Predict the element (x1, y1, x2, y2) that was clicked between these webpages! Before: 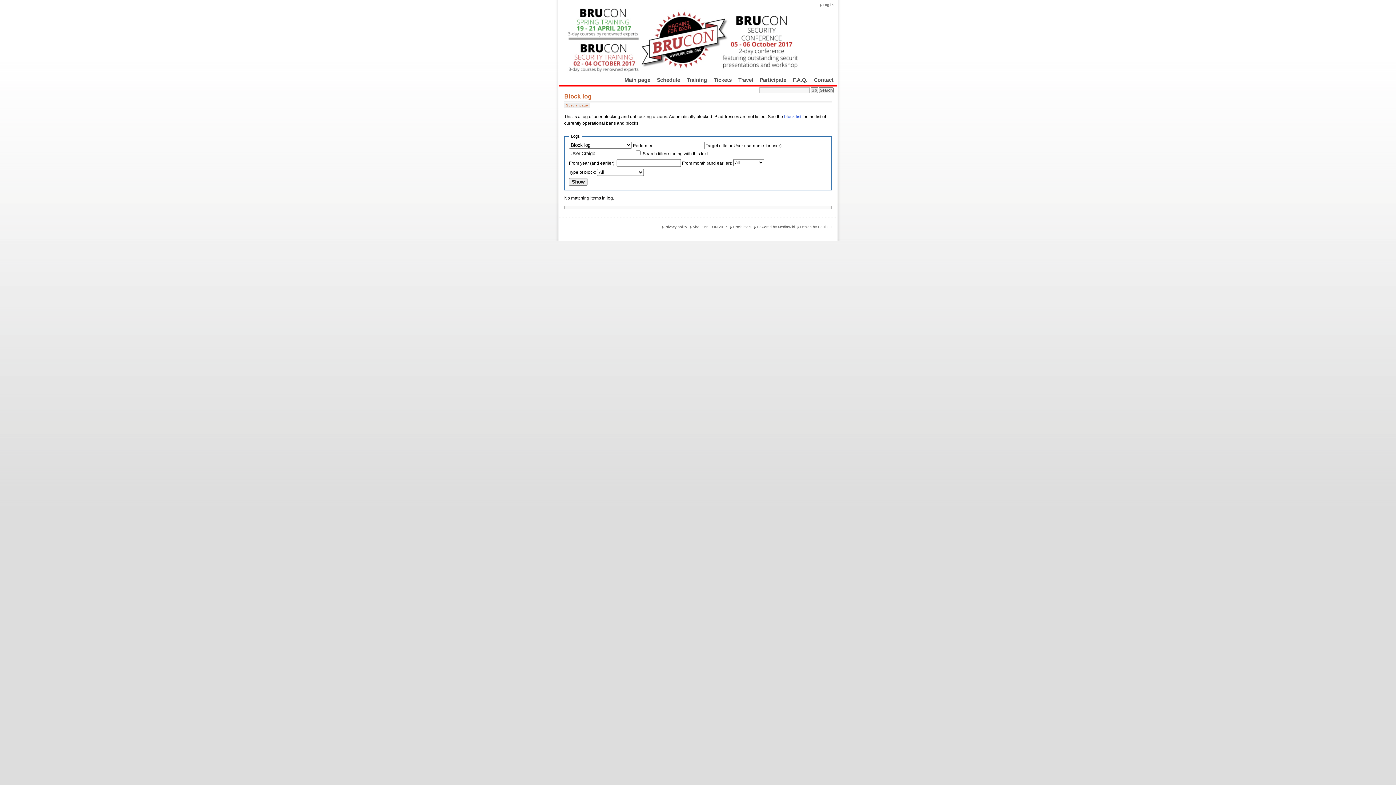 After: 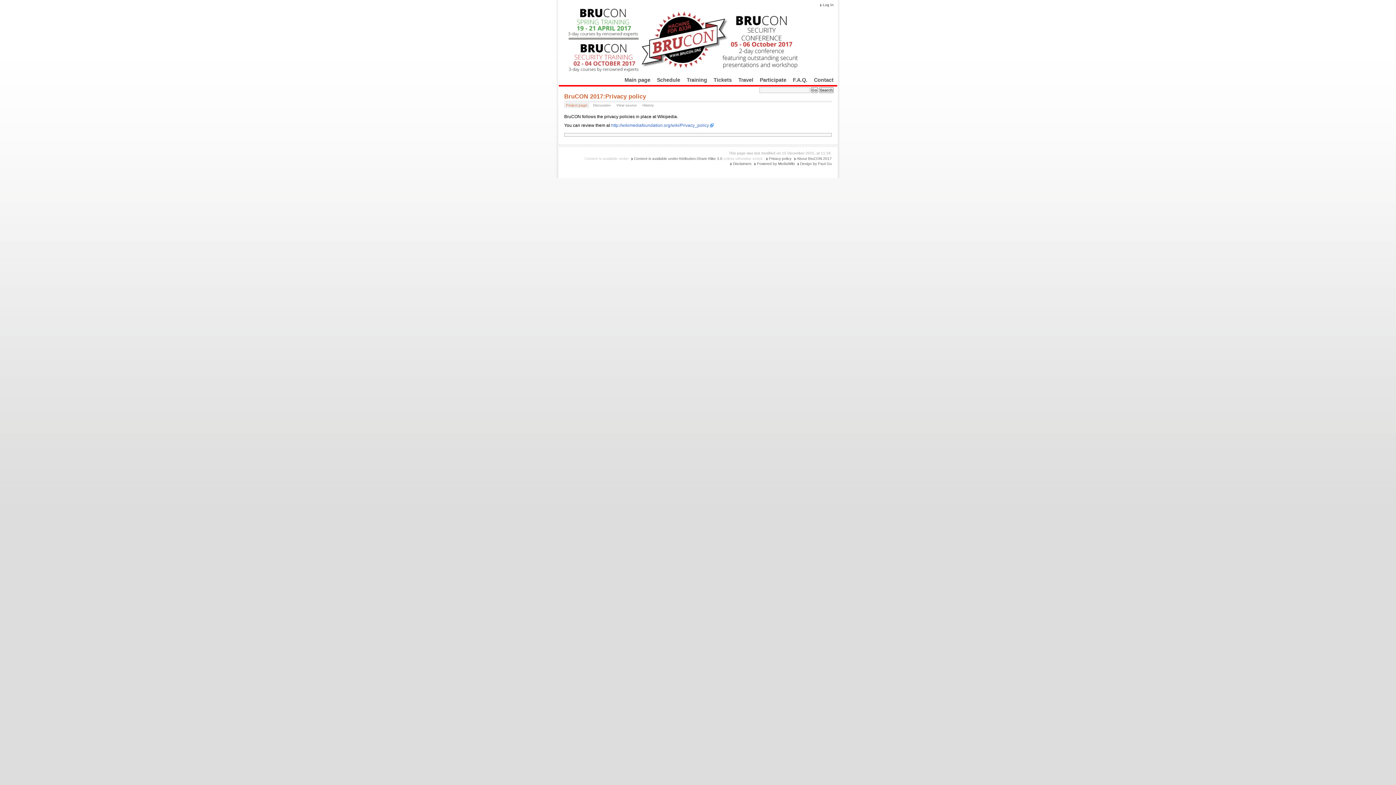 Action: label: Privacy policy bbox: (660, 224, 687, 229)